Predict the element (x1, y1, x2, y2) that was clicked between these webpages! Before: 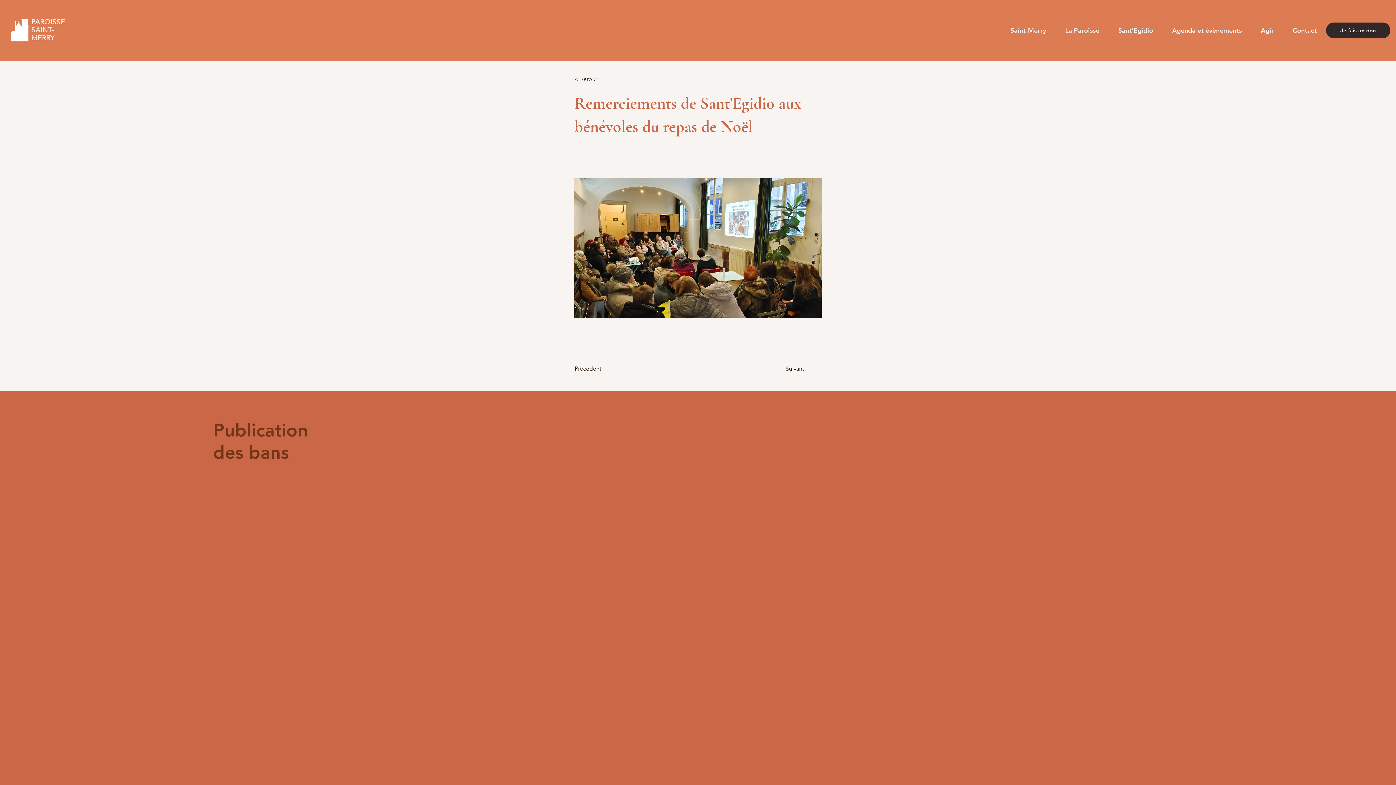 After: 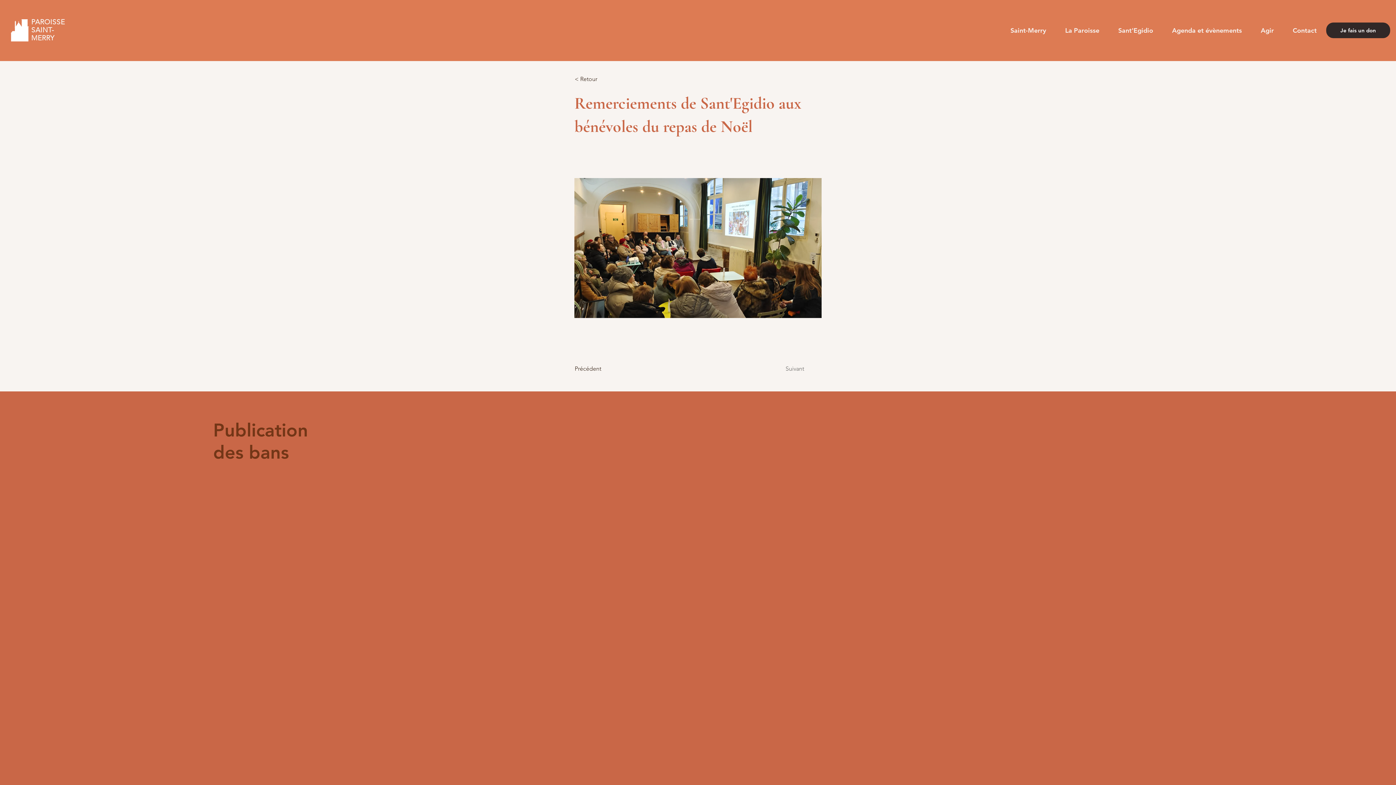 Action: label: Suivant bbox: (785, 361, 822, 376)